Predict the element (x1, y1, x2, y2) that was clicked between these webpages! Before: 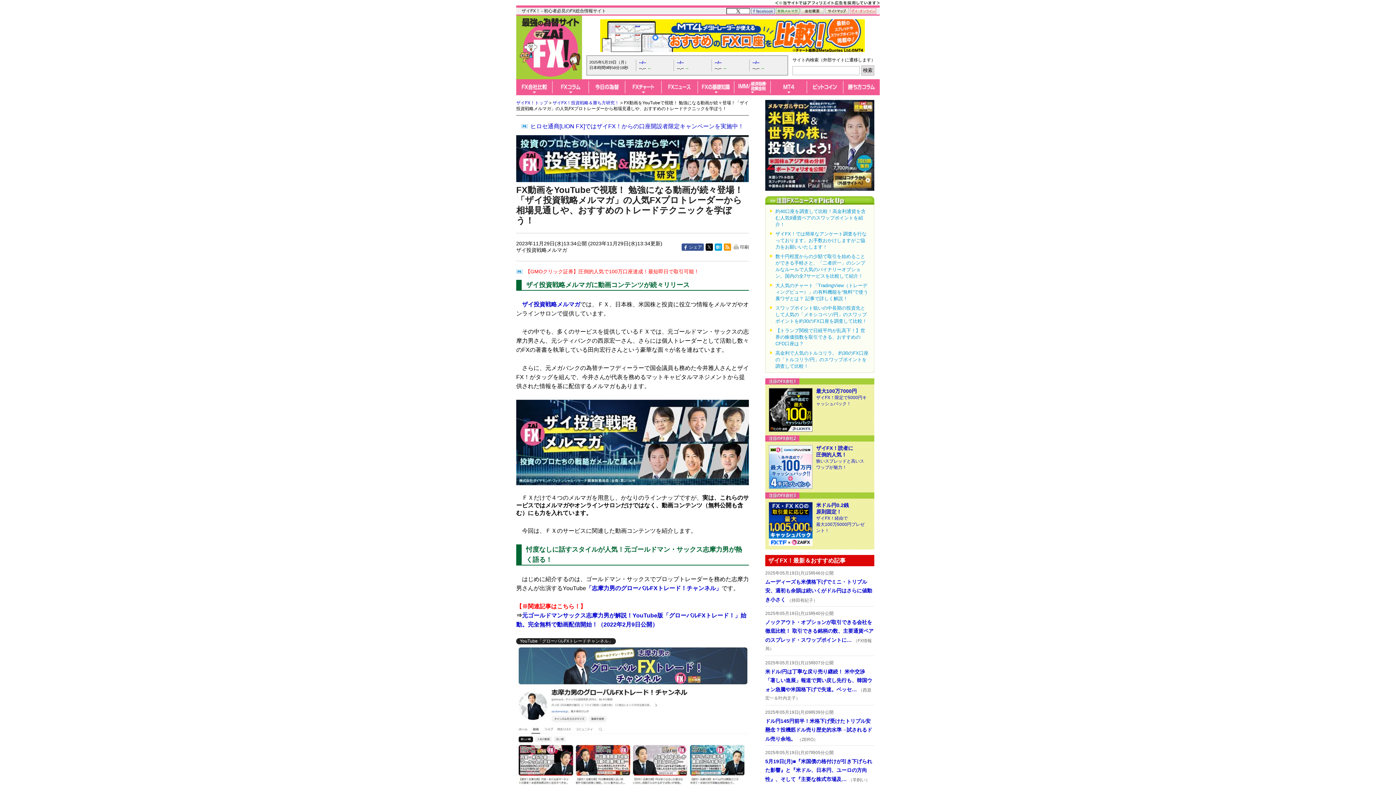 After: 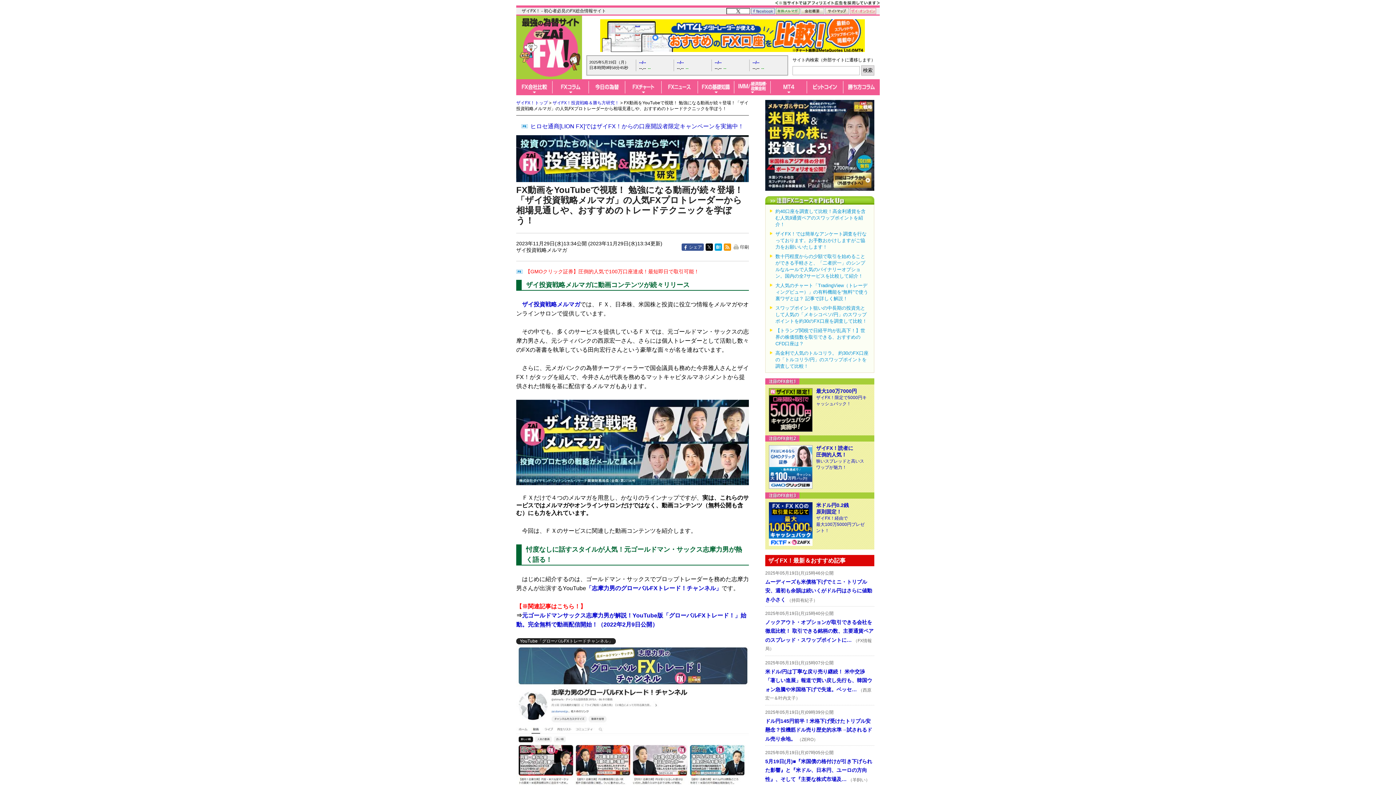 Action: bbox: (726, 8, 750, 12)